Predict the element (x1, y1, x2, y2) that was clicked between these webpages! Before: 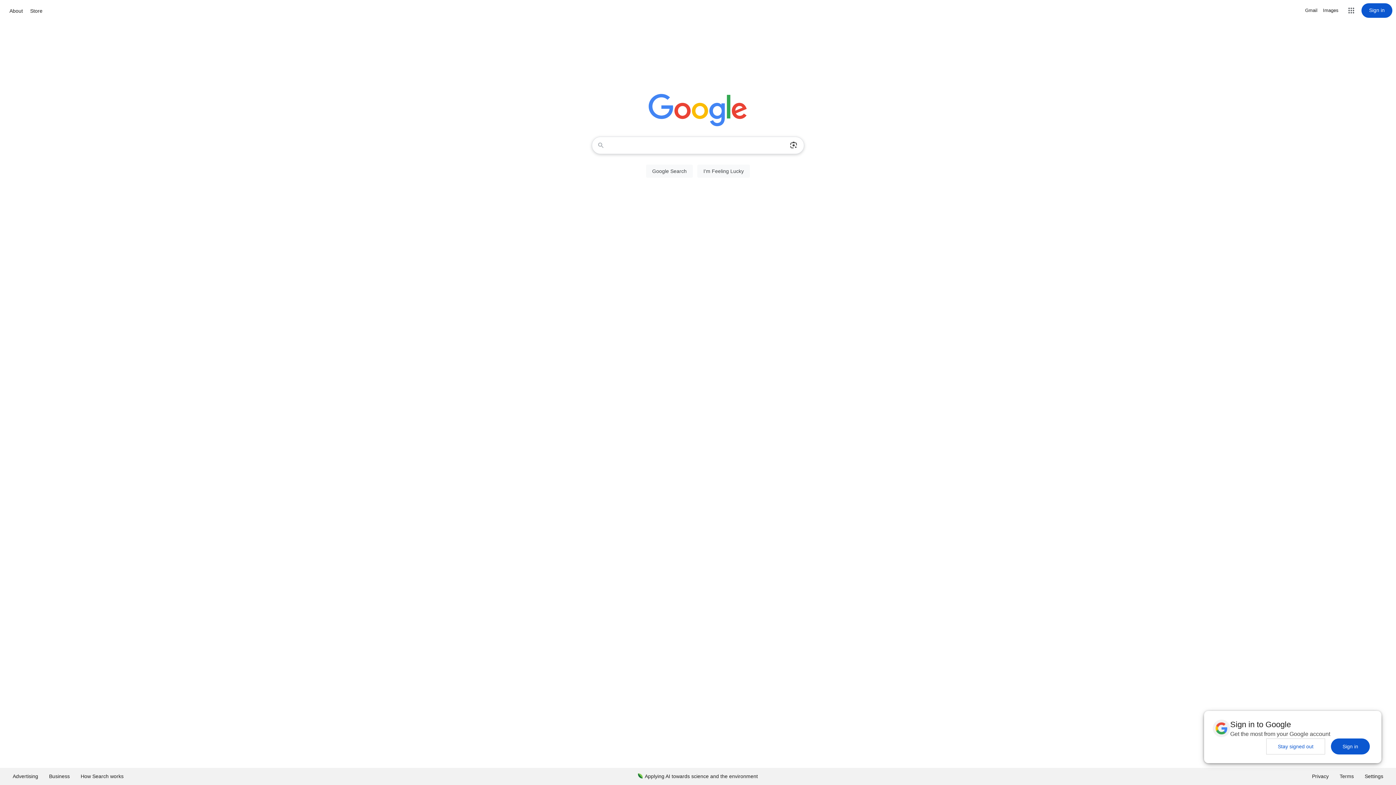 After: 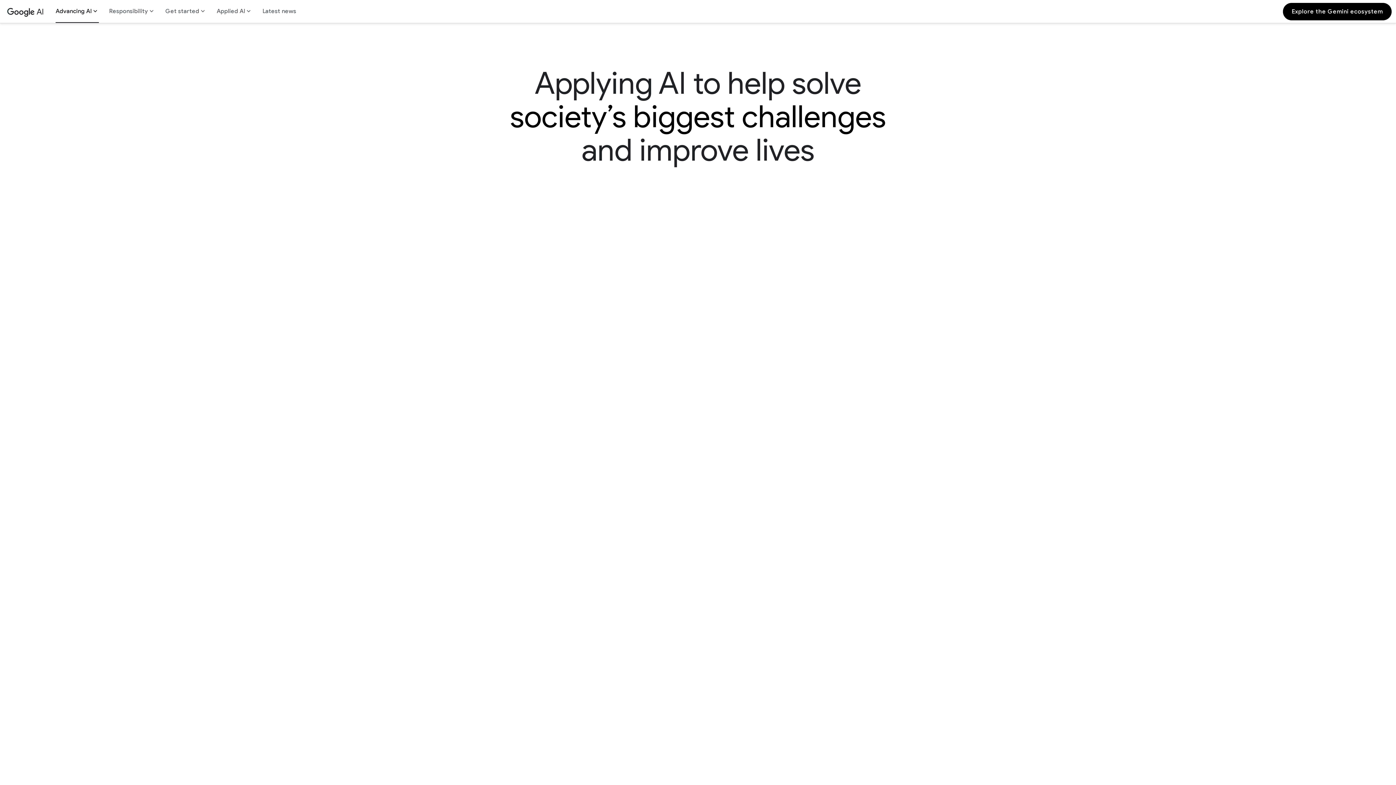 Action: bbox: (632, 768, 763, 785) label: Applying AI towards science and the environment